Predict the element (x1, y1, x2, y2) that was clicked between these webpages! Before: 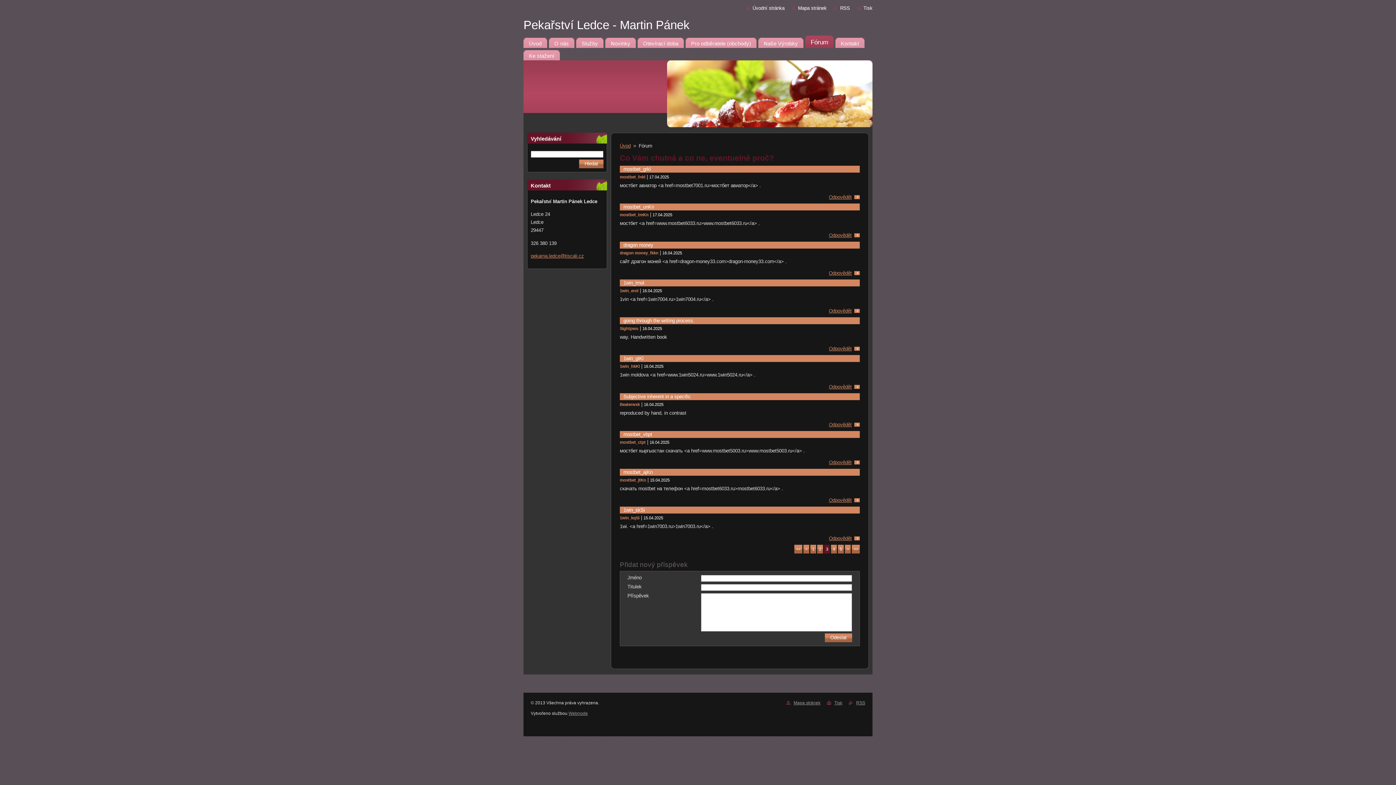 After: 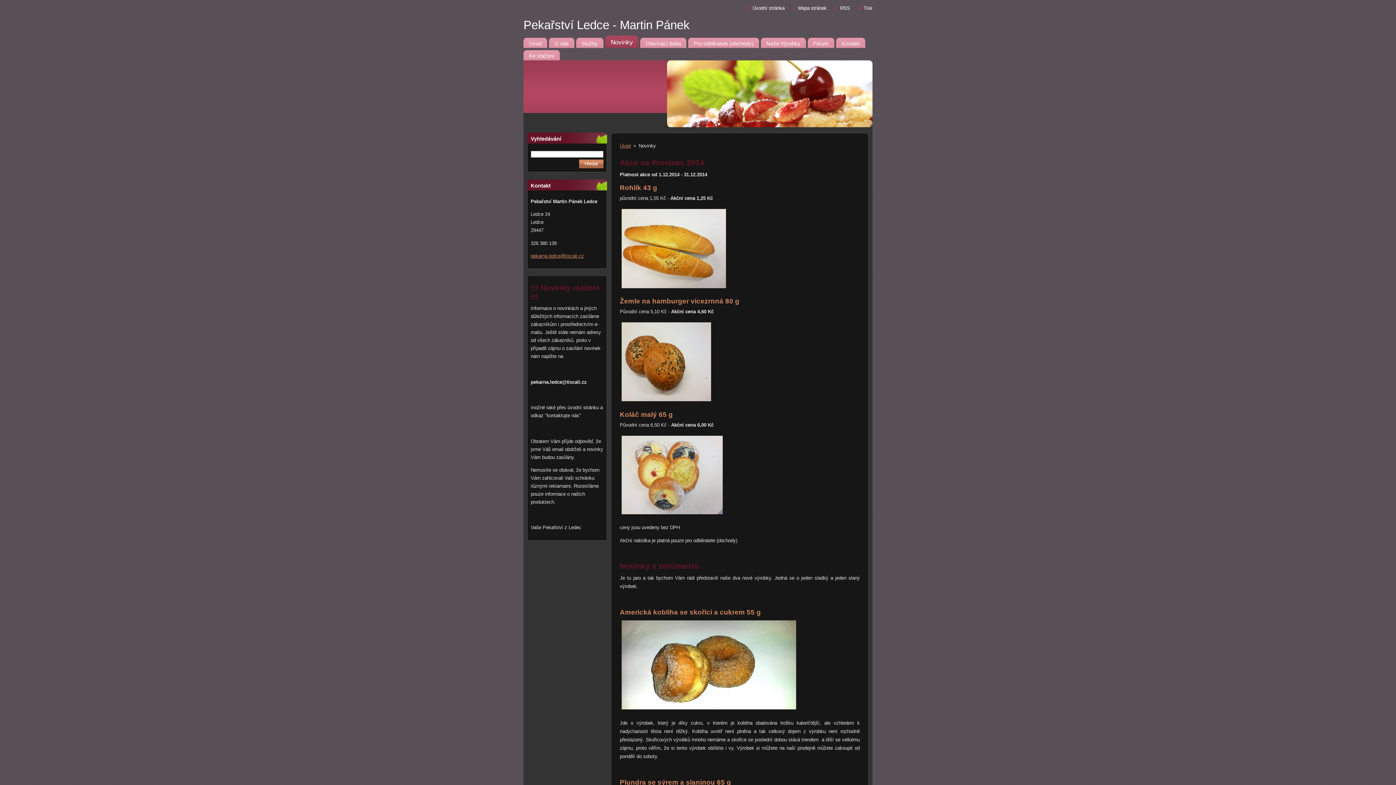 Action: label: Novinky bbox: (605, 35, 636, 48)